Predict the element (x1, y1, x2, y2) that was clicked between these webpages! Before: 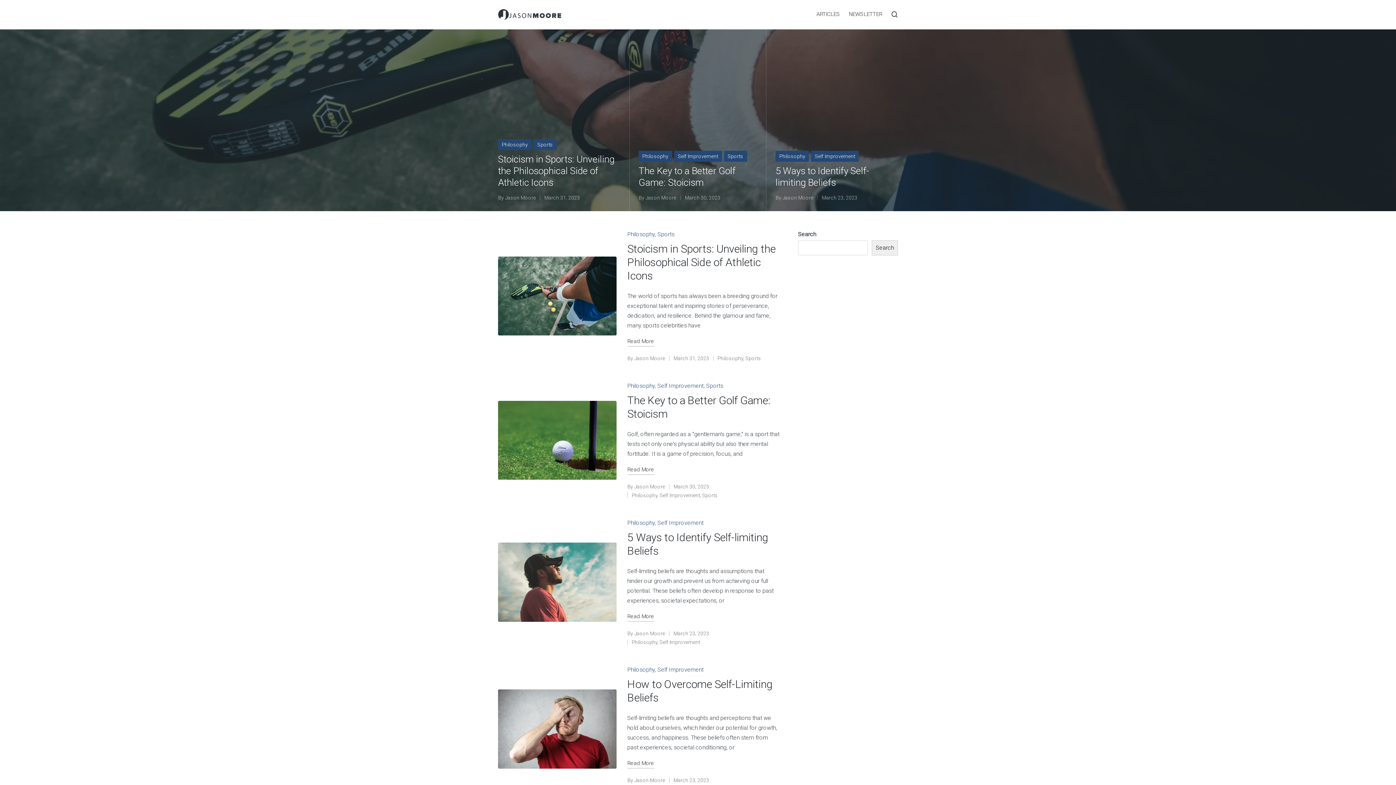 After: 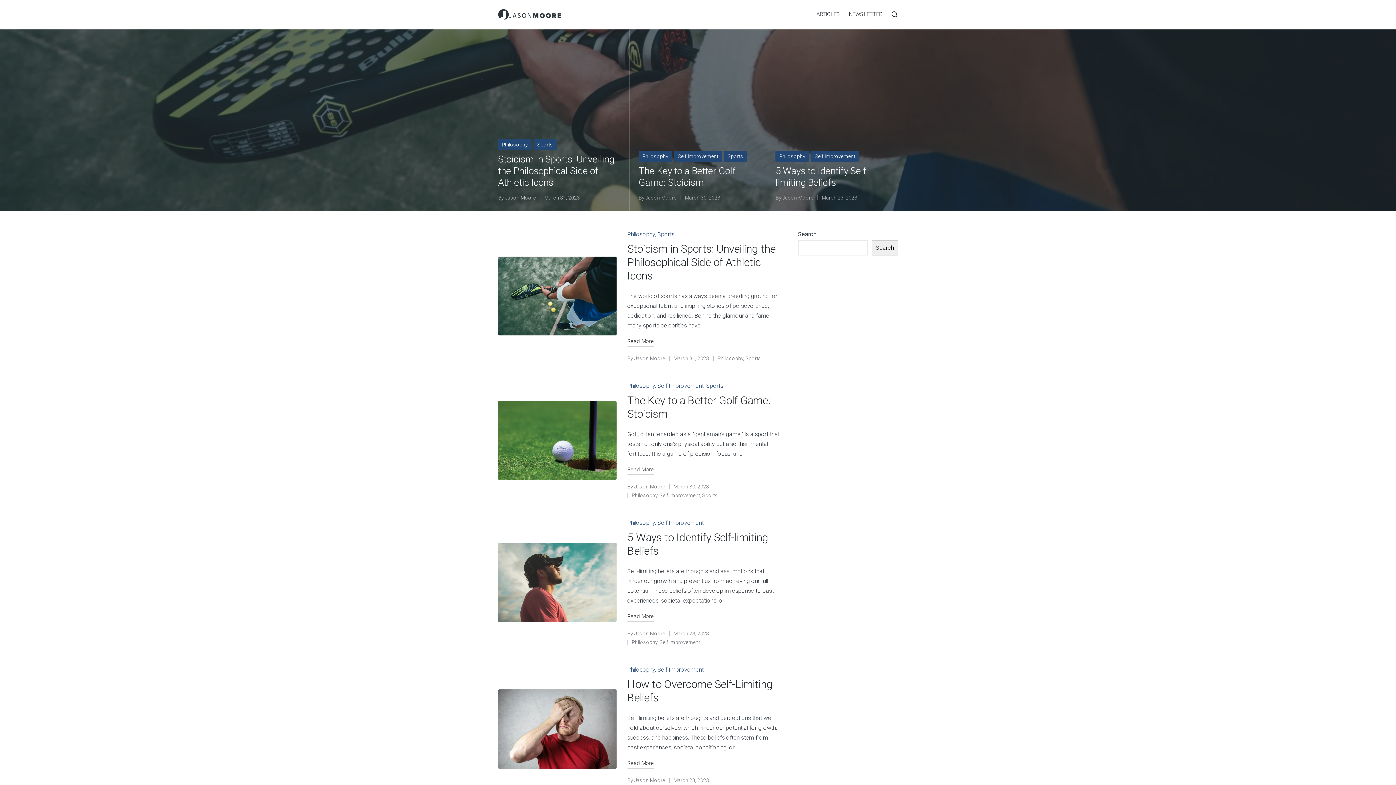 Action: bbox: (498, 9, 561, 19)